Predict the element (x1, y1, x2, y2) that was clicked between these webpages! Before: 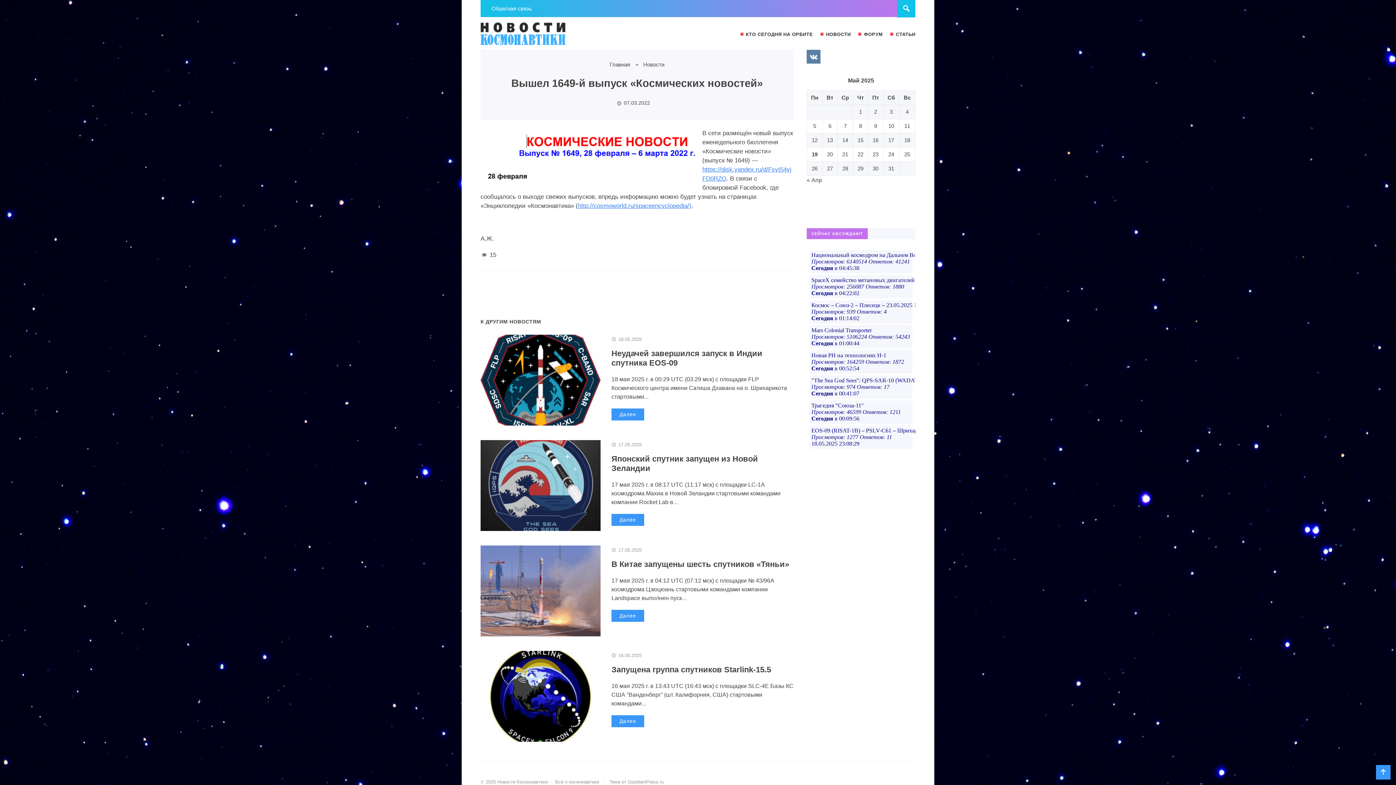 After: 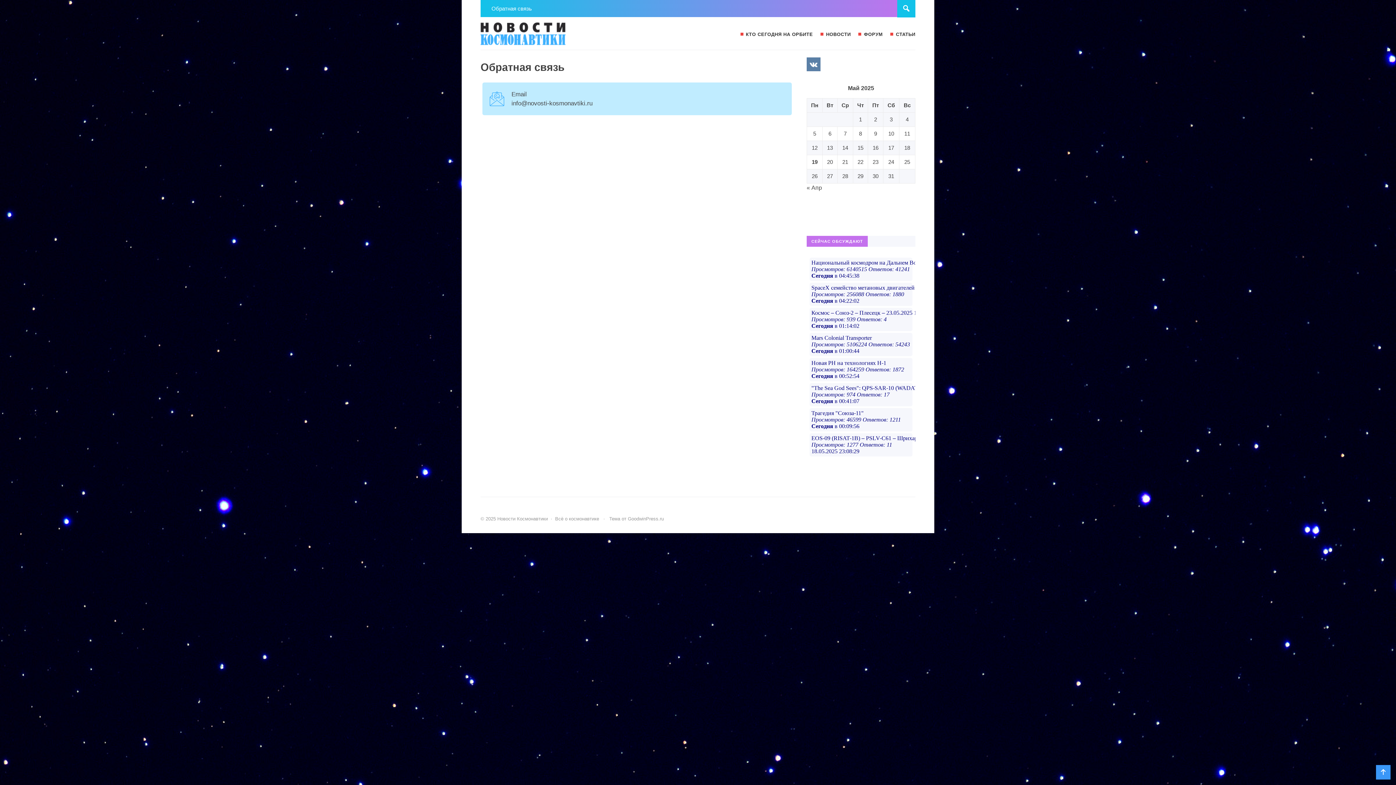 Action: bbox: (491, 4, 532, 12) label: Обратная связь